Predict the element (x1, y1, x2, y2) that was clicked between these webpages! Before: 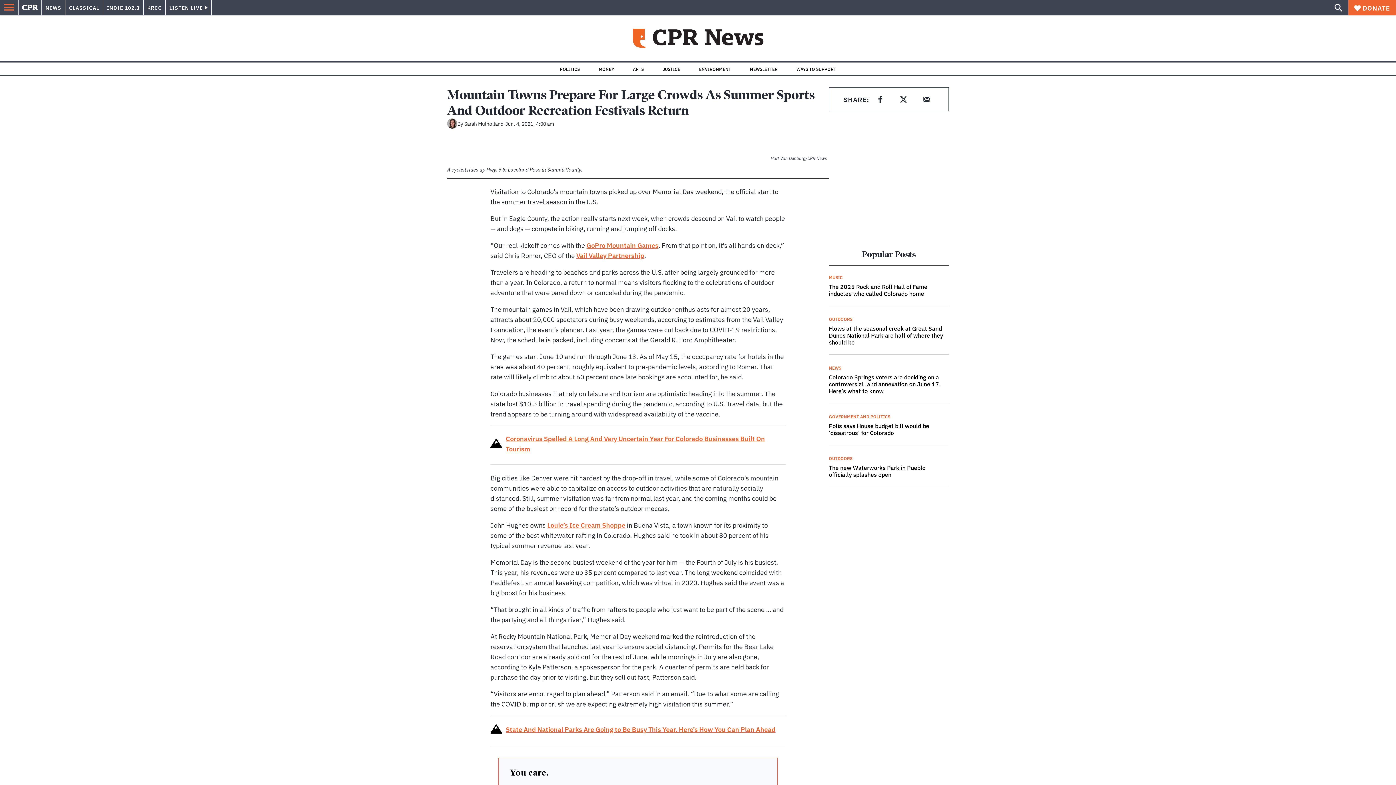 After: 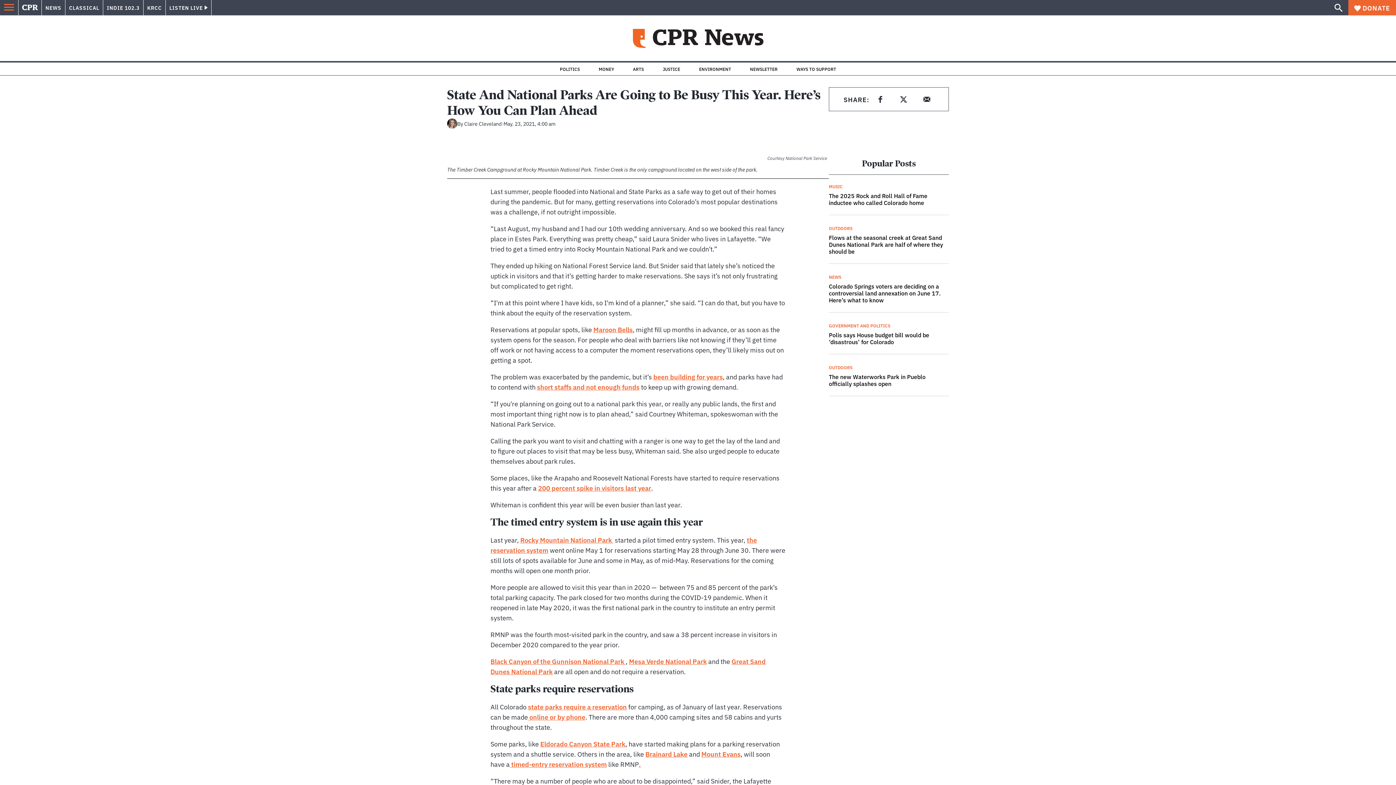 Action: label: State And National Parks Are Going to Be Busy This Year. Here’s How You Can Plan Ahead bbox: (505, 724, 775, 734)